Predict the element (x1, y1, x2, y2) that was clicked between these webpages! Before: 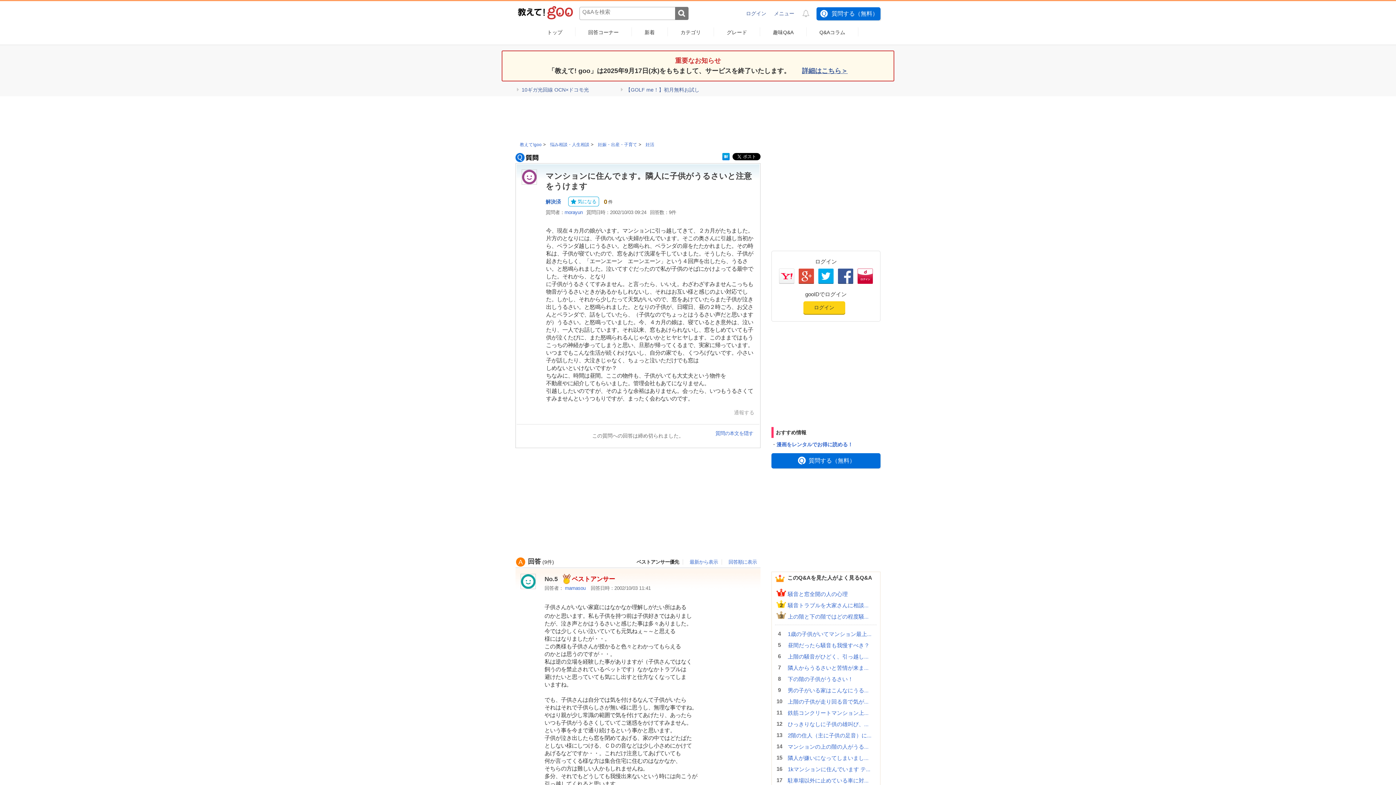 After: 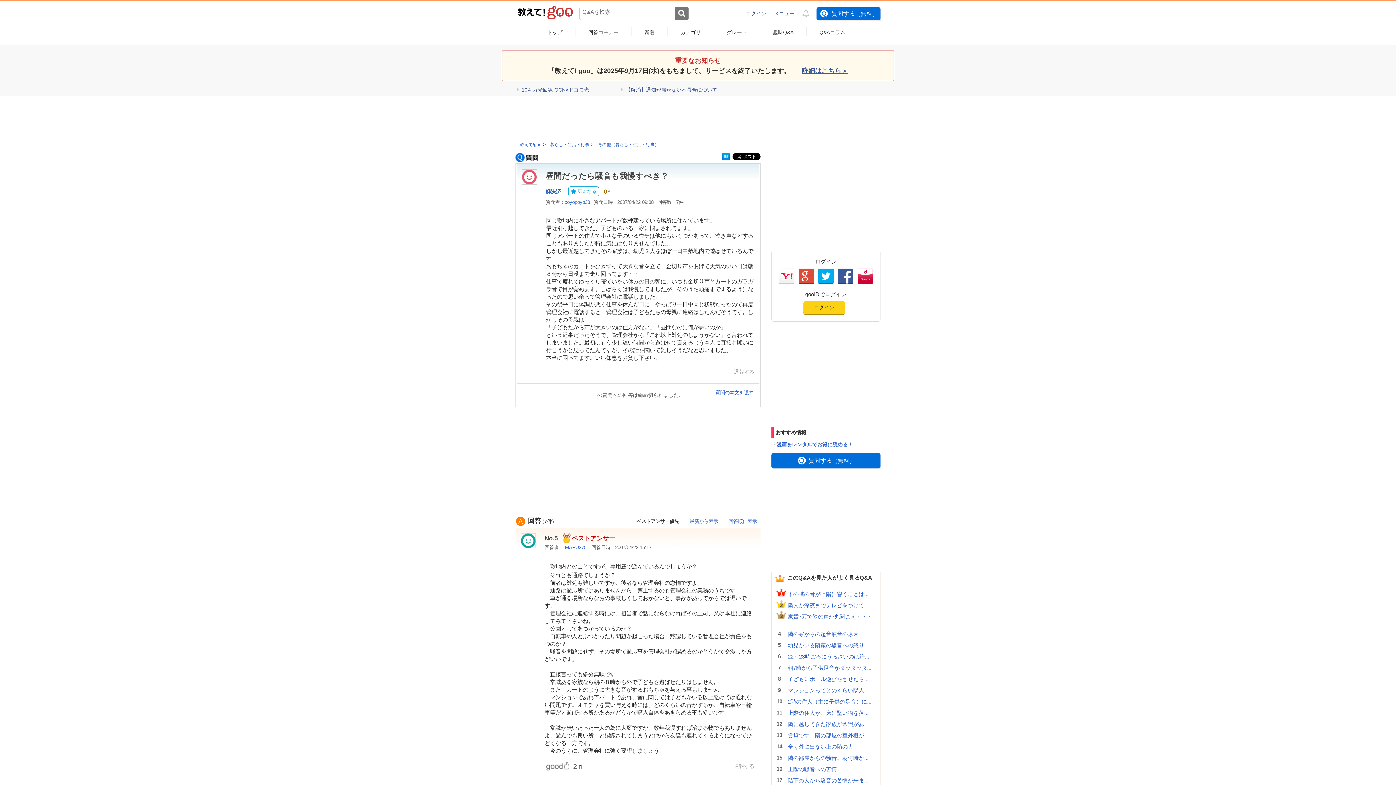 Action: bbox: (788, 641, 877, 649) label: 昼間だったら騒音も我慢すべき？